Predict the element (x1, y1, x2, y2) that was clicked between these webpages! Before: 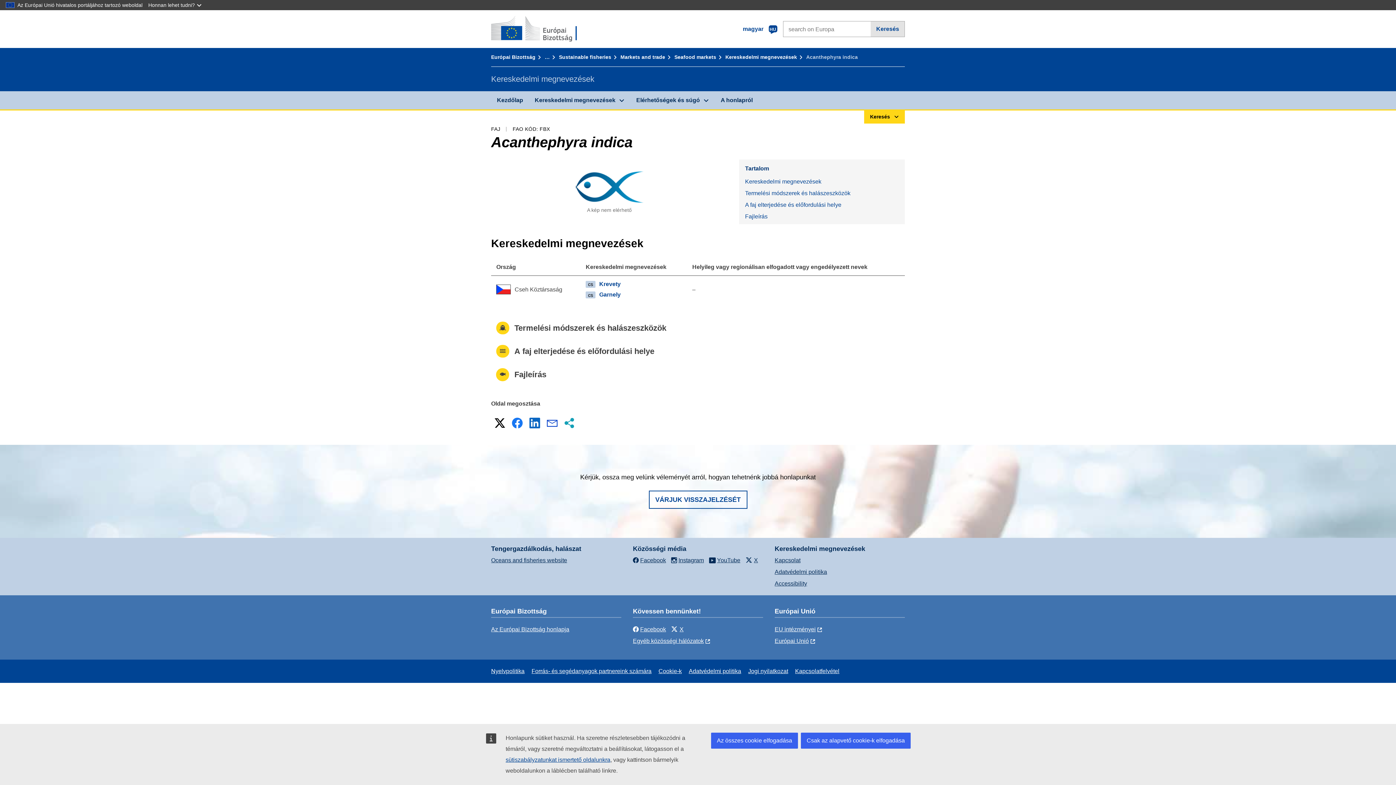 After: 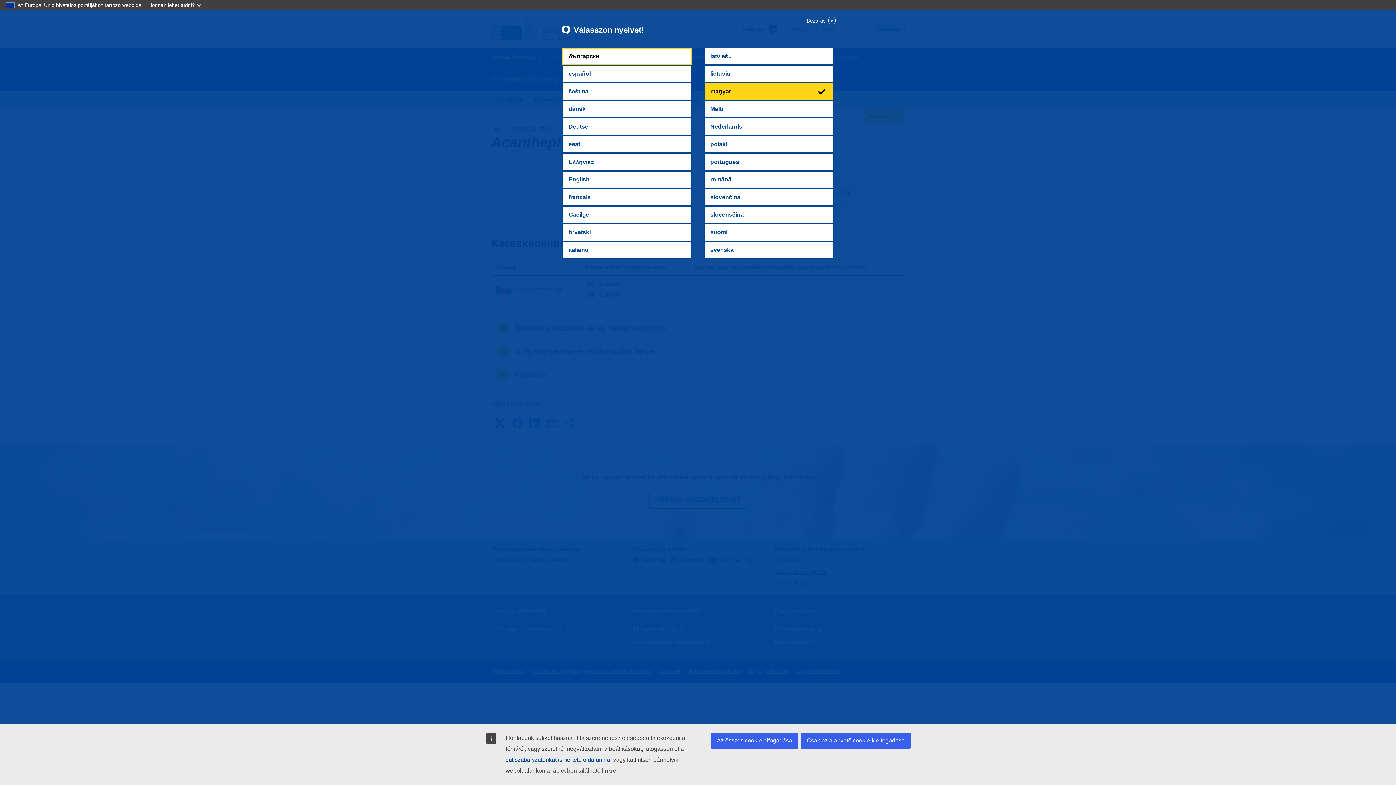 Action: label: magyar 
HU bbox: (736, 20, 783, 37)